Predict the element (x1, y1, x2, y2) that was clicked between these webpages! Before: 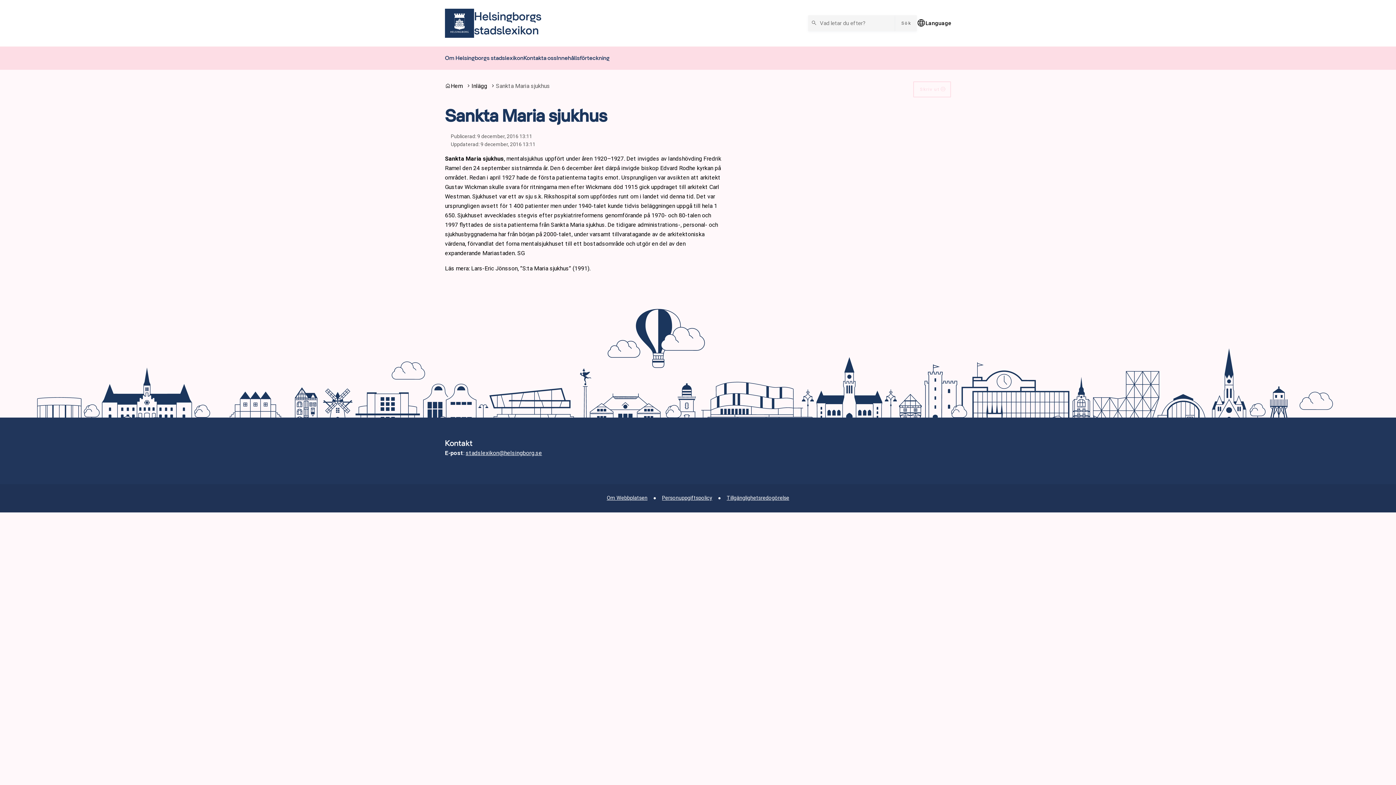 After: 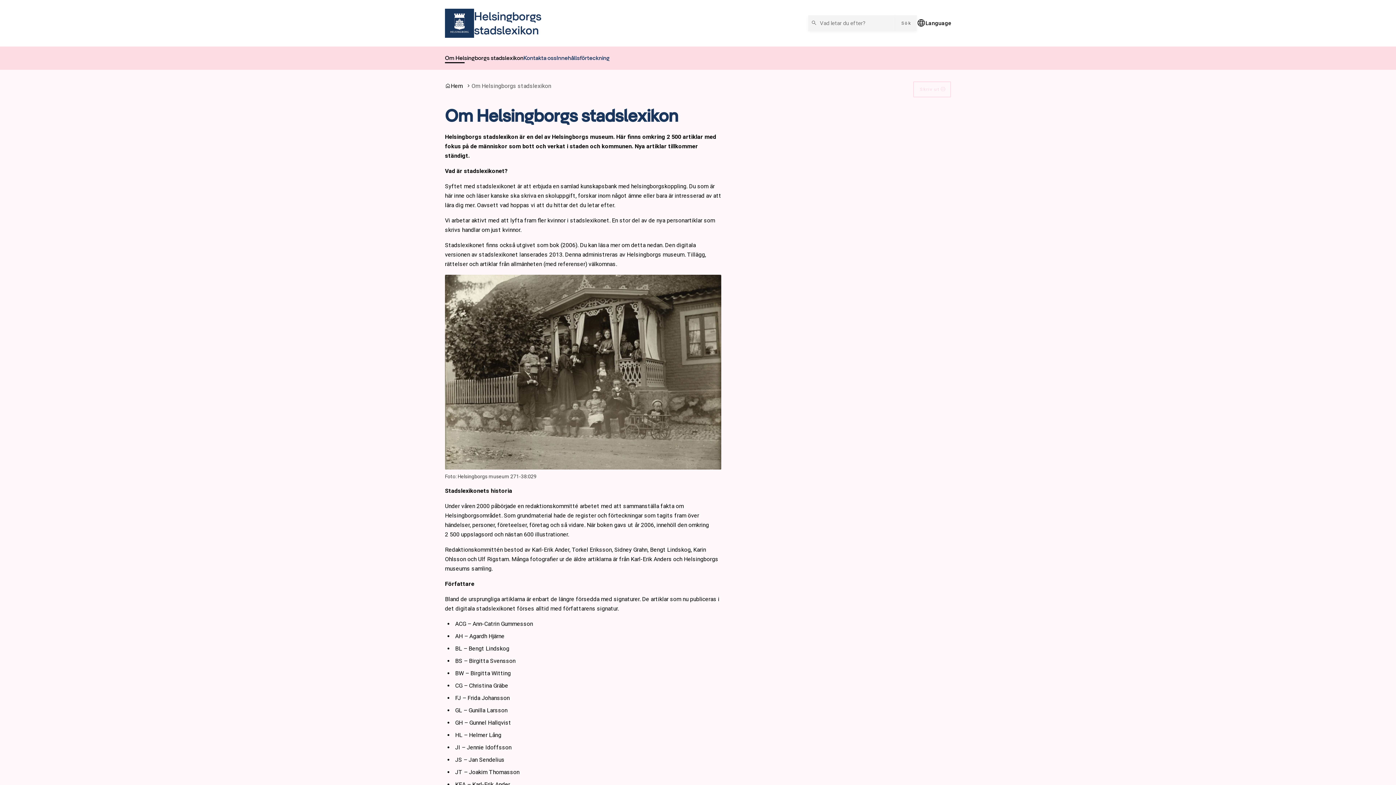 Action: bbox: (445, 46, 523, 69) label: Om Helsingborgs stadslexikon